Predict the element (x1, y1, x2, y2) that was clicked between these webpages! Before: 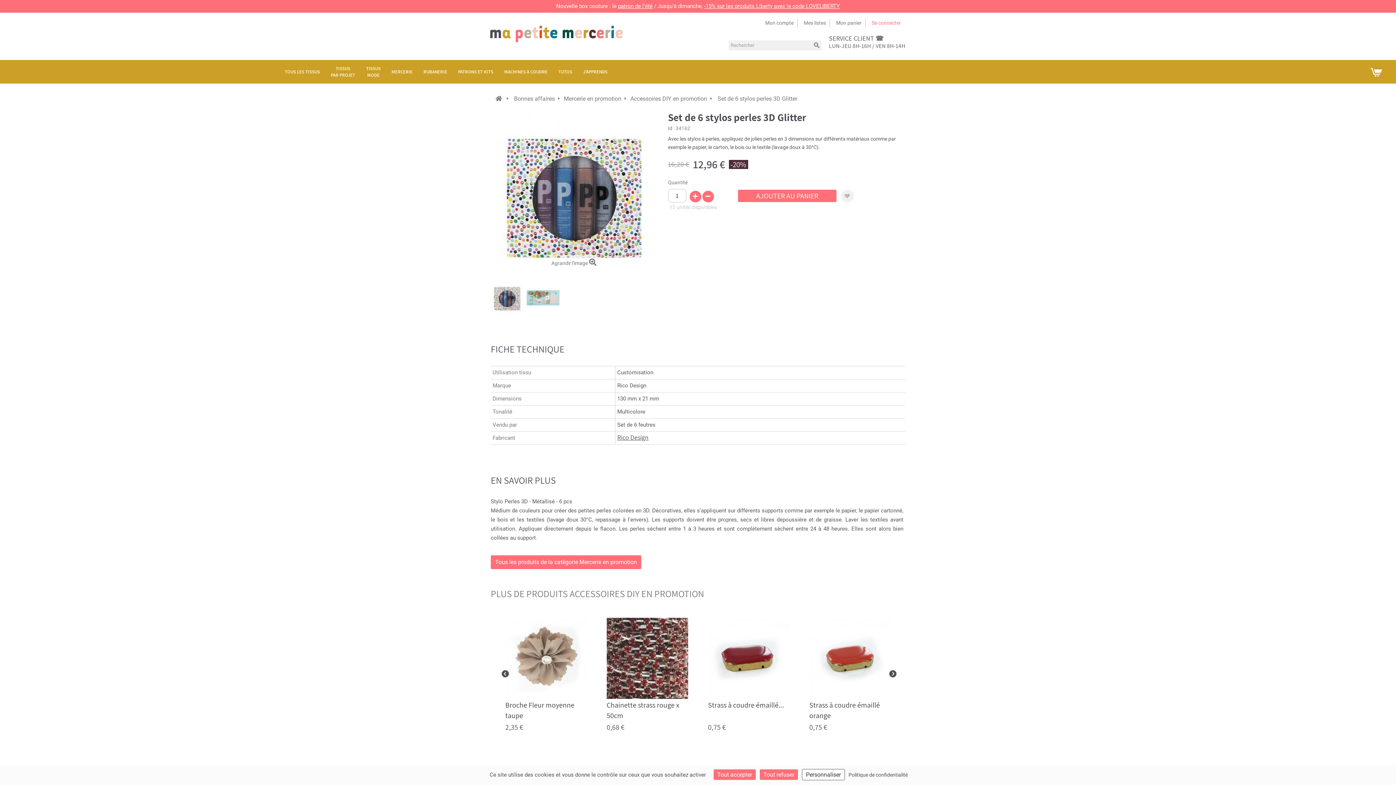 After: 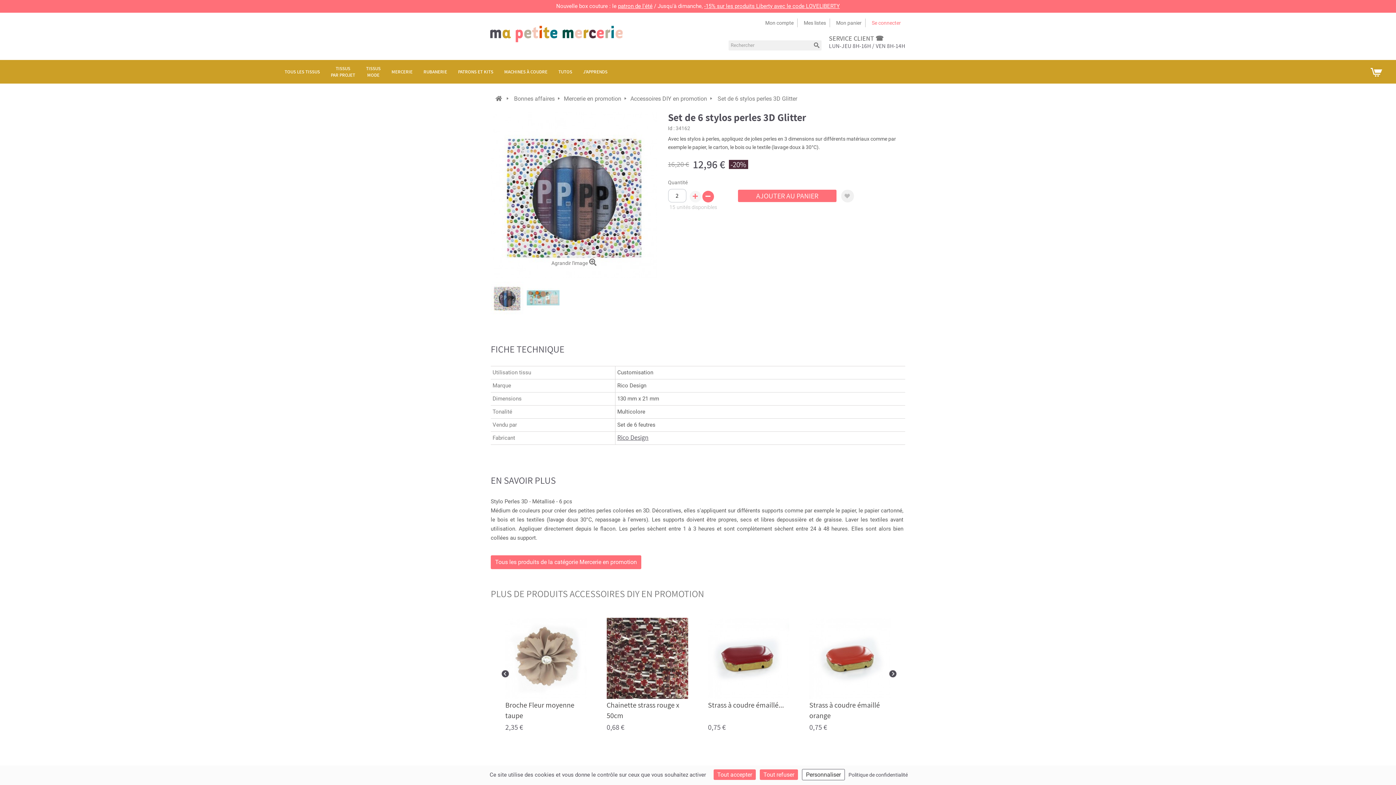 Action: bbox: (689, 190, 701, 202)